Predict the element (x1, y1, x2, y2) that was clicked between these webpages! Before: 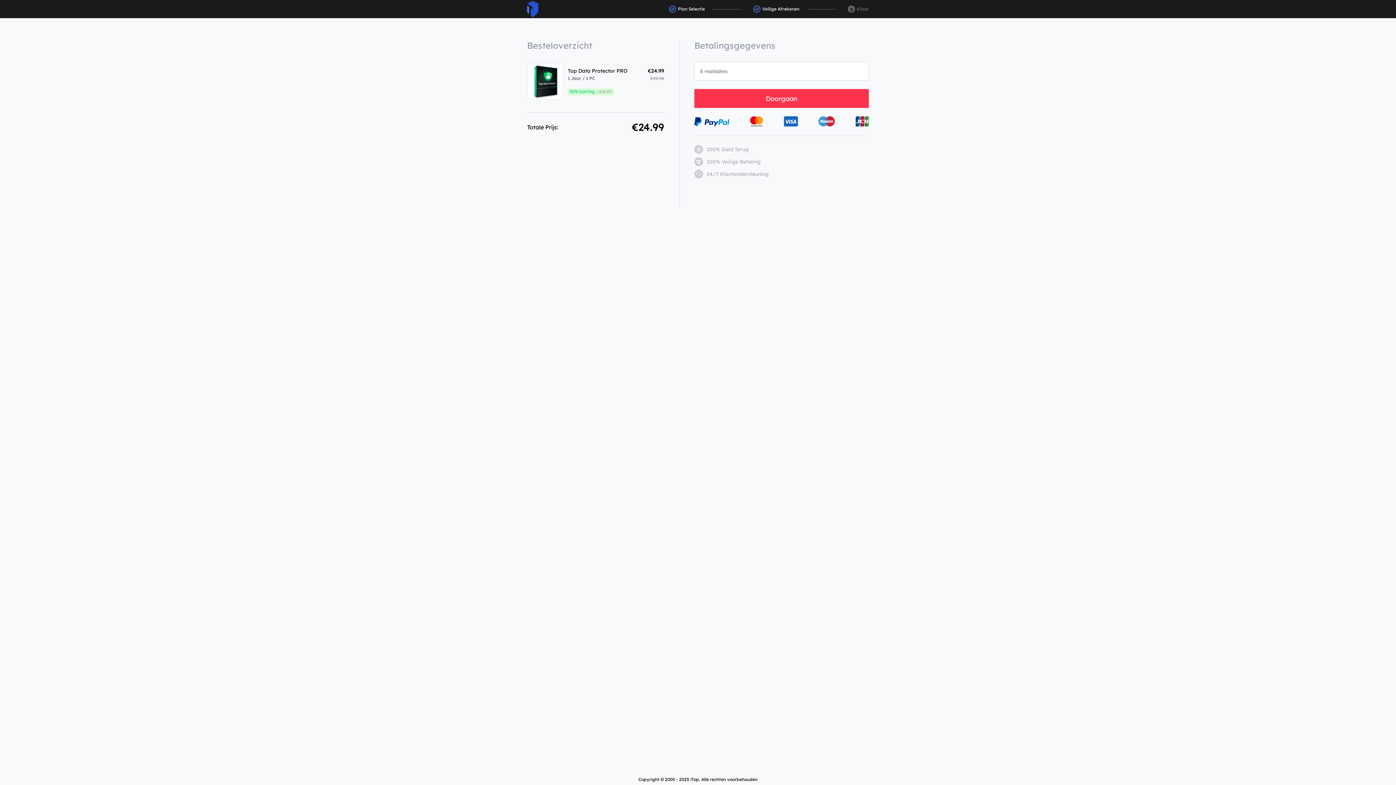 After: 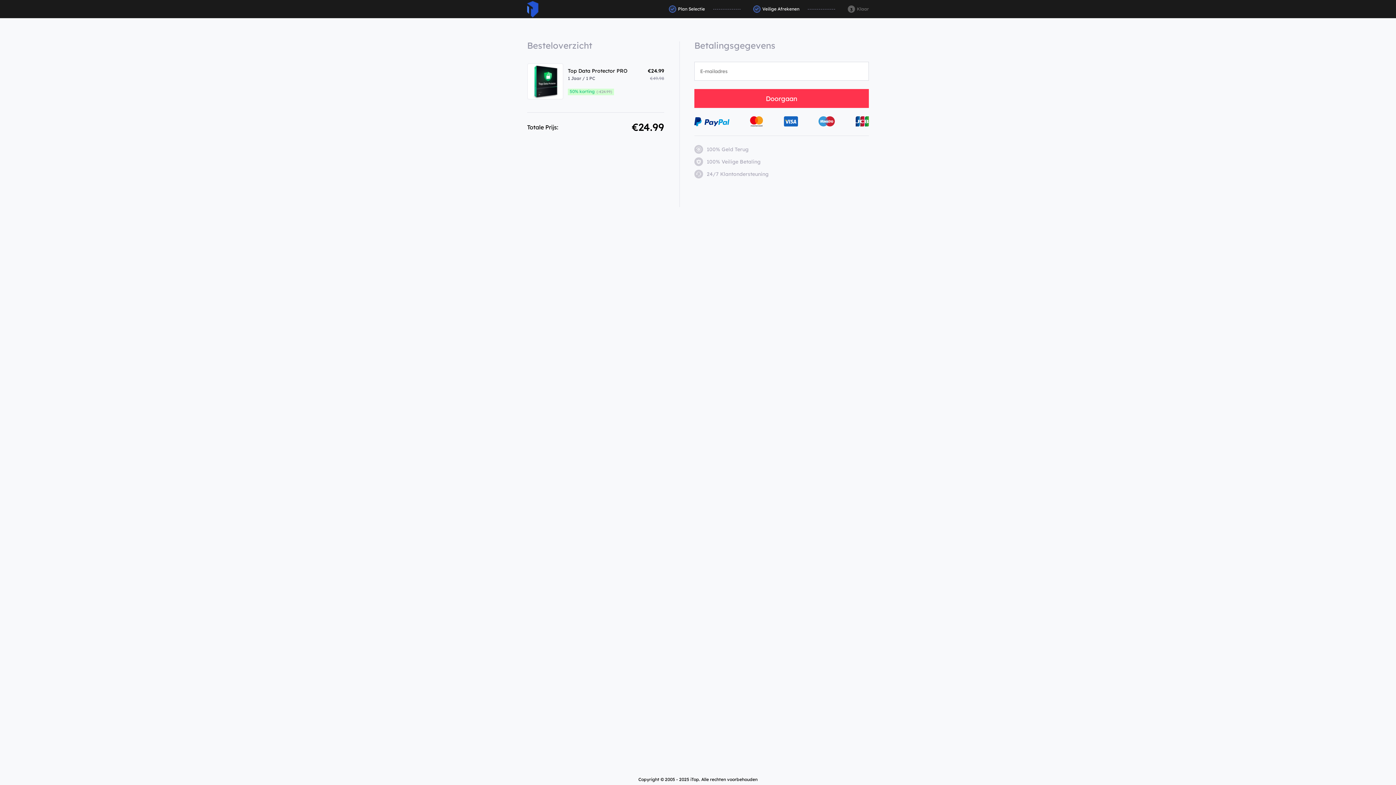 Action: bbox: (527, 0, 538, 17) label: ITop